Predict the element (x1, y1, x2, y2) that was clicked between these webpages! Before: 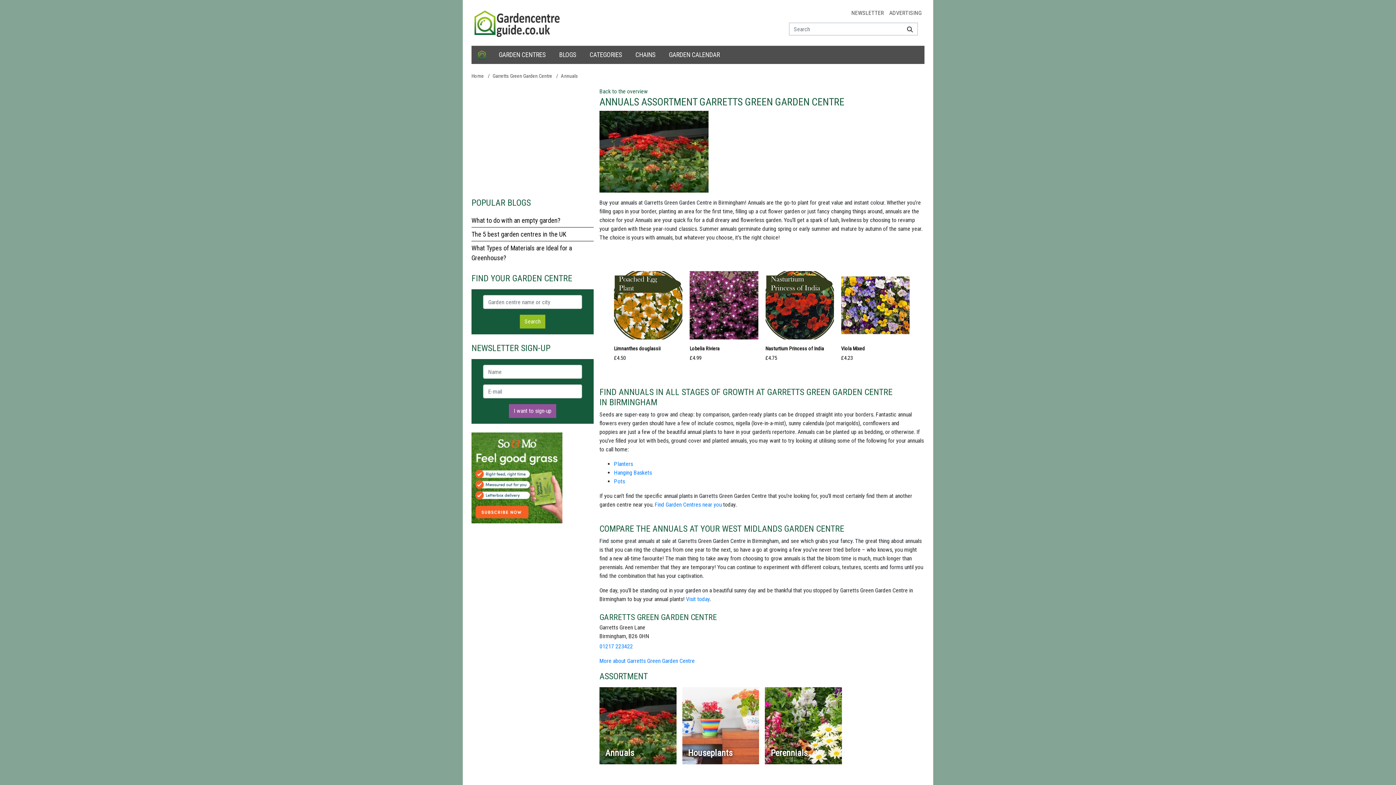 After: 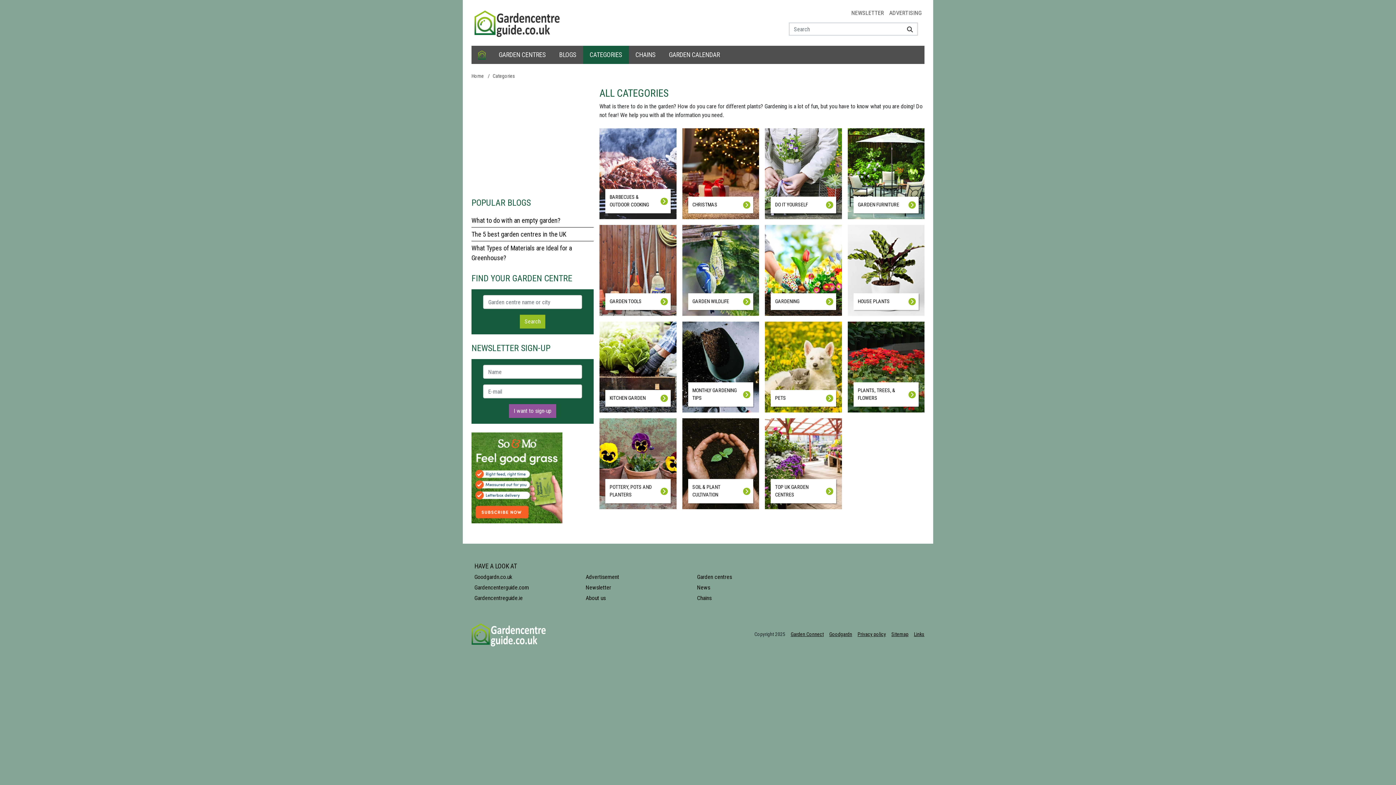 Action: label: CATEGORIES bbox: (583, 45, 629, 64)